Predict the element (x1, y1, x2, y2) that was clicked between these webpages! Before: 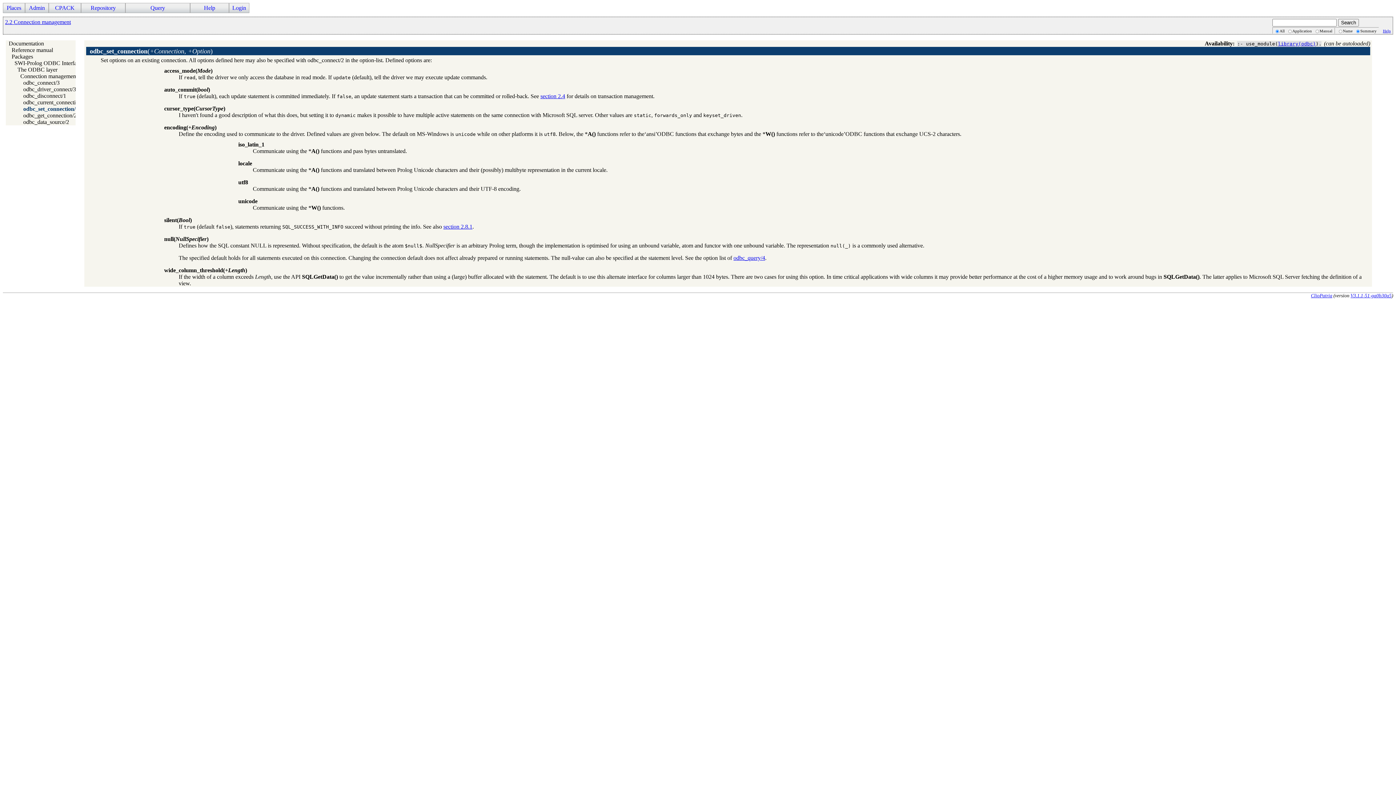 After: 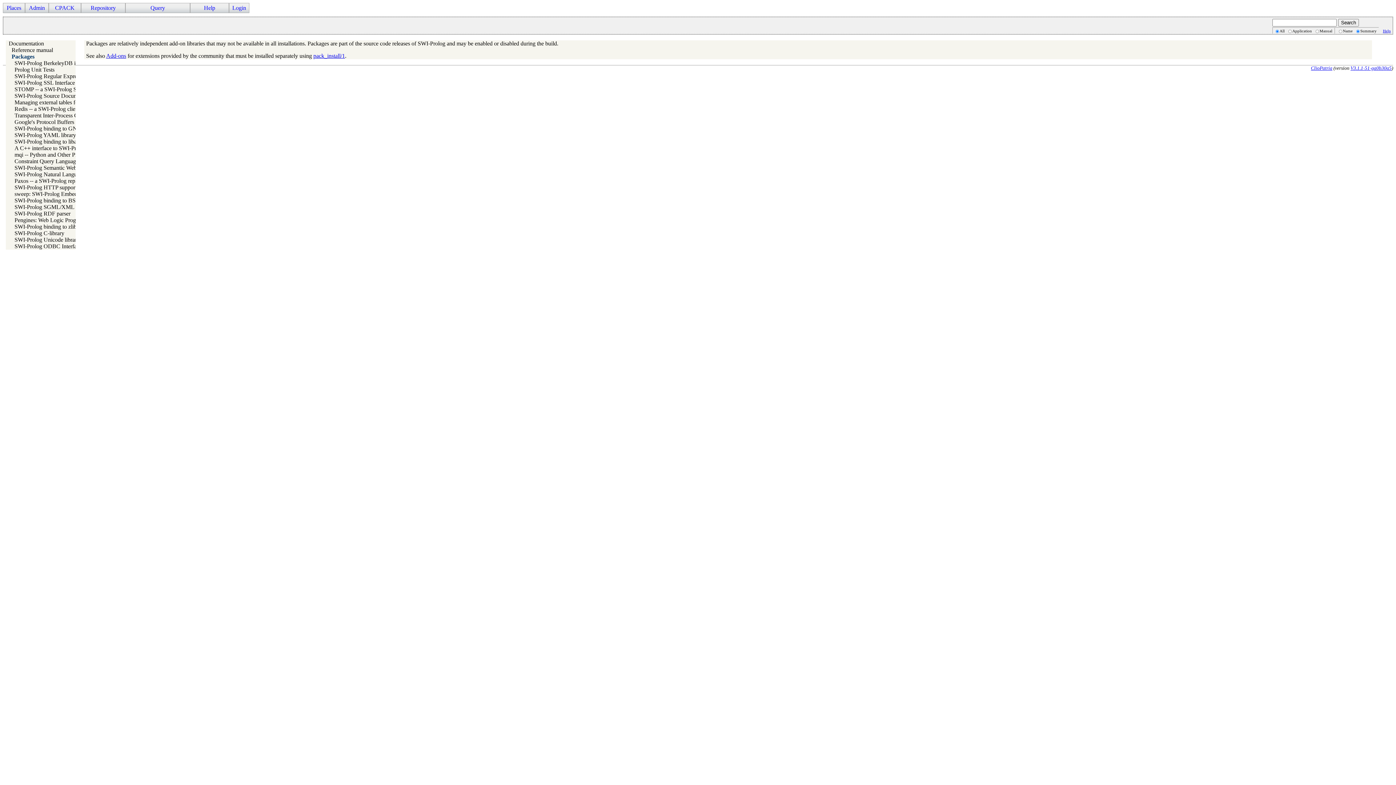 Action: bbox: (11, 53, 33, 59) label: Packages